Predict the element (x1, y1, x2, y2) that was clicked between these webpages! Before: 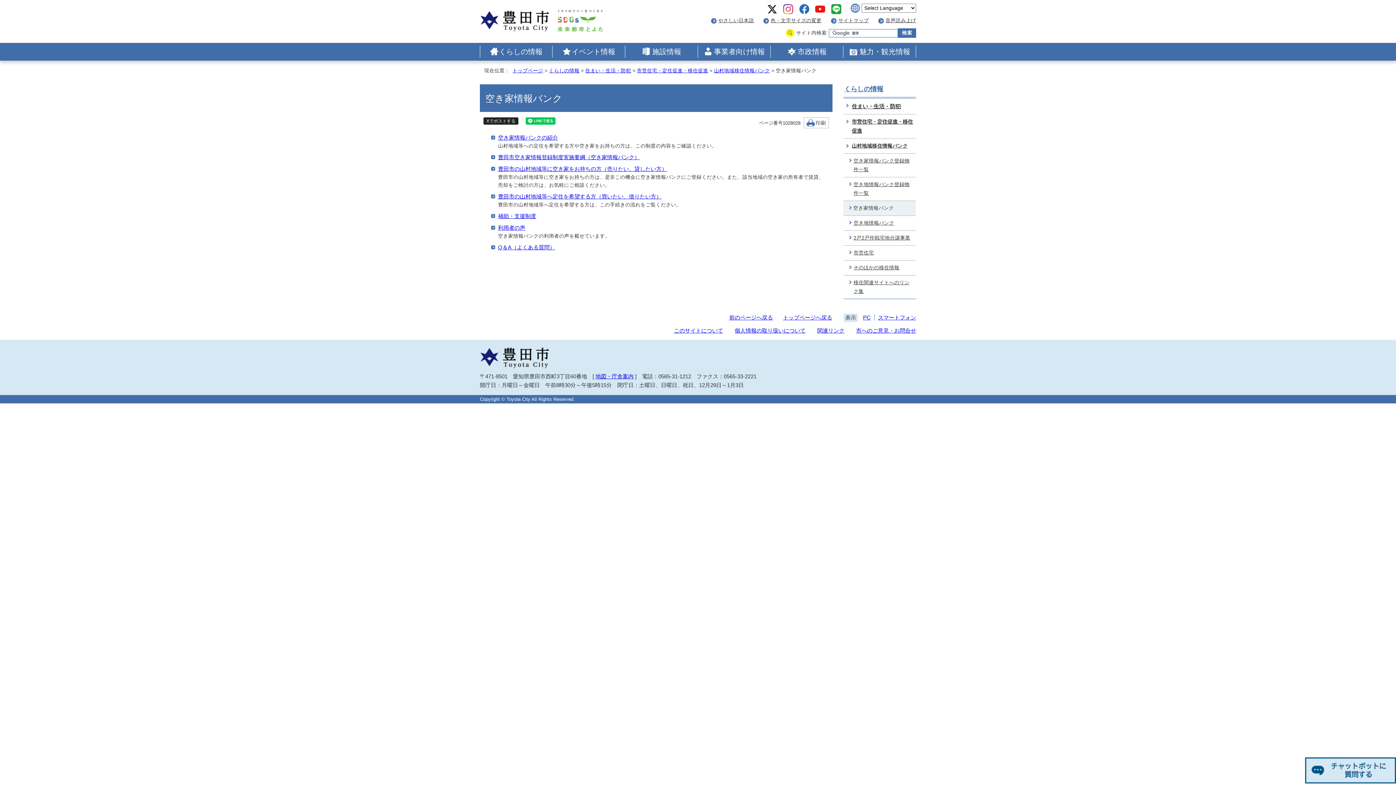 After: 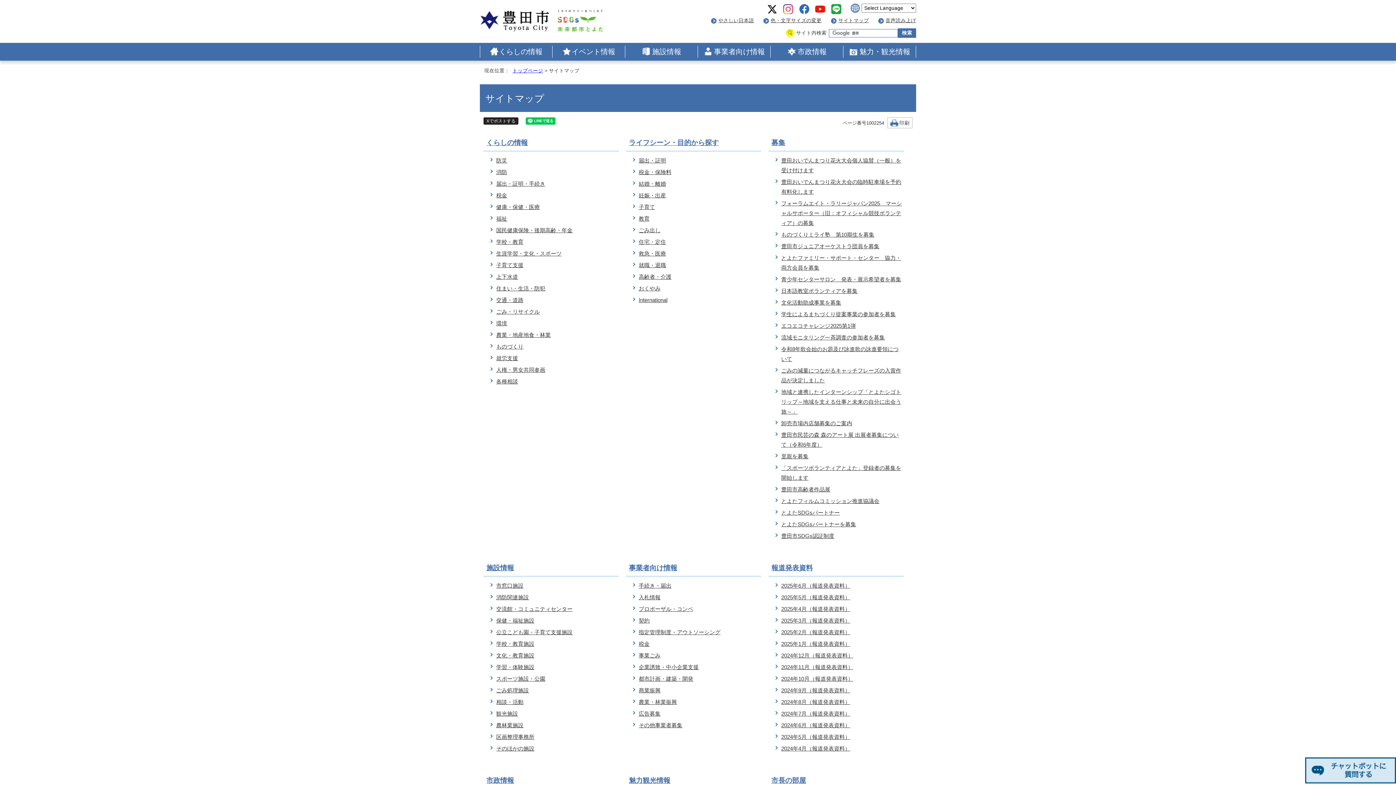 Action: bbox: (838, 17, 869, 23) label: サイトマップ